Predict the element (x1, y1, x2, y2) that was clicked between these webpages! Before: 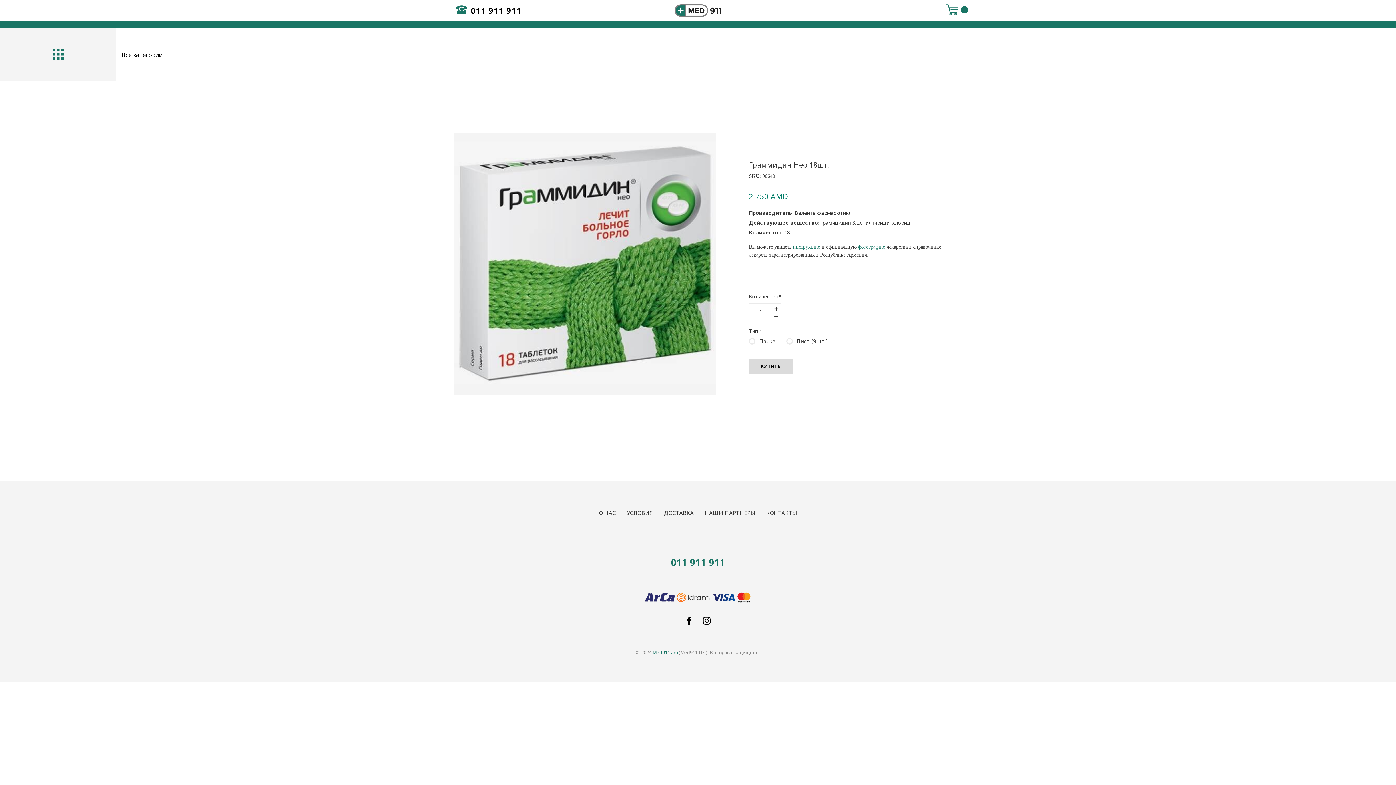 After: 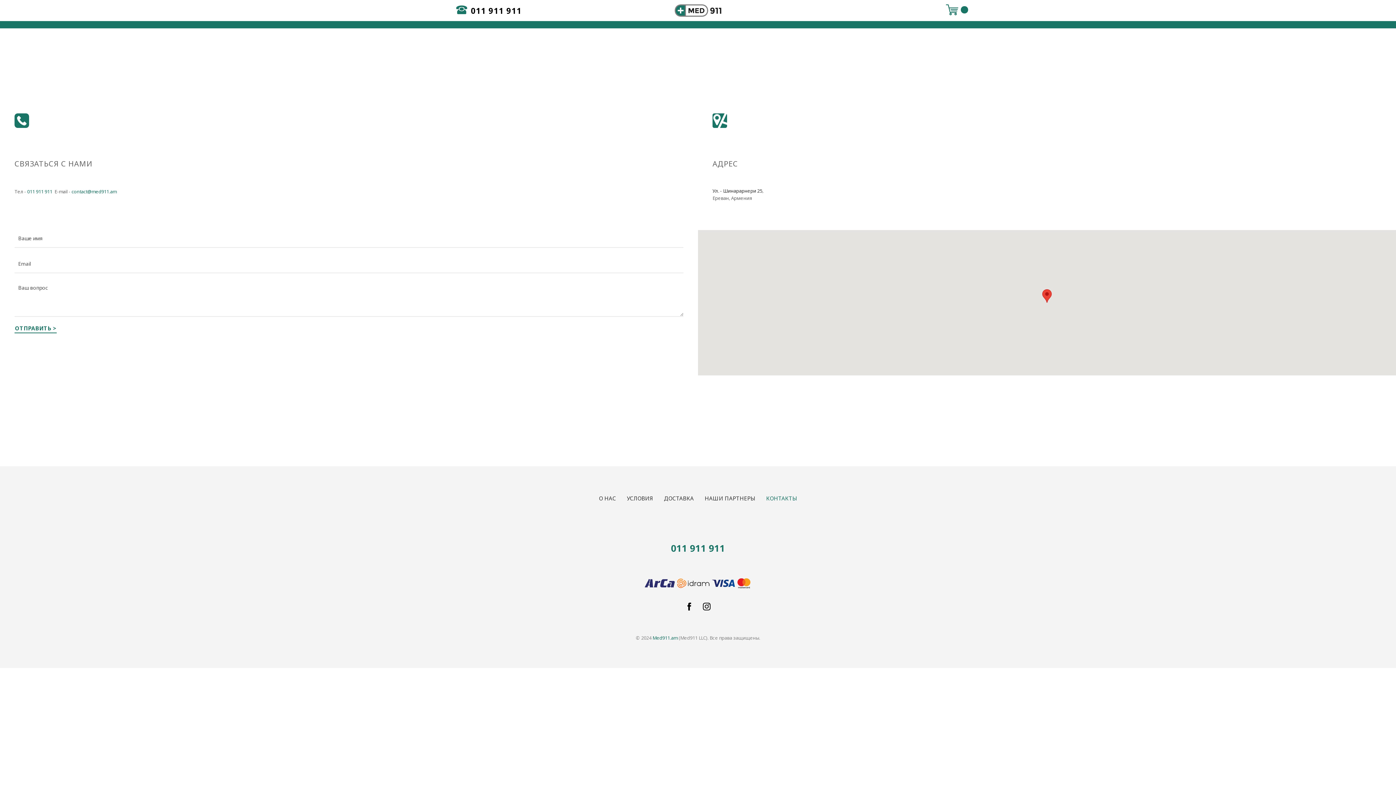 Action: label: КОНТАКТЫ bbox: (766, 509, 797, 516)